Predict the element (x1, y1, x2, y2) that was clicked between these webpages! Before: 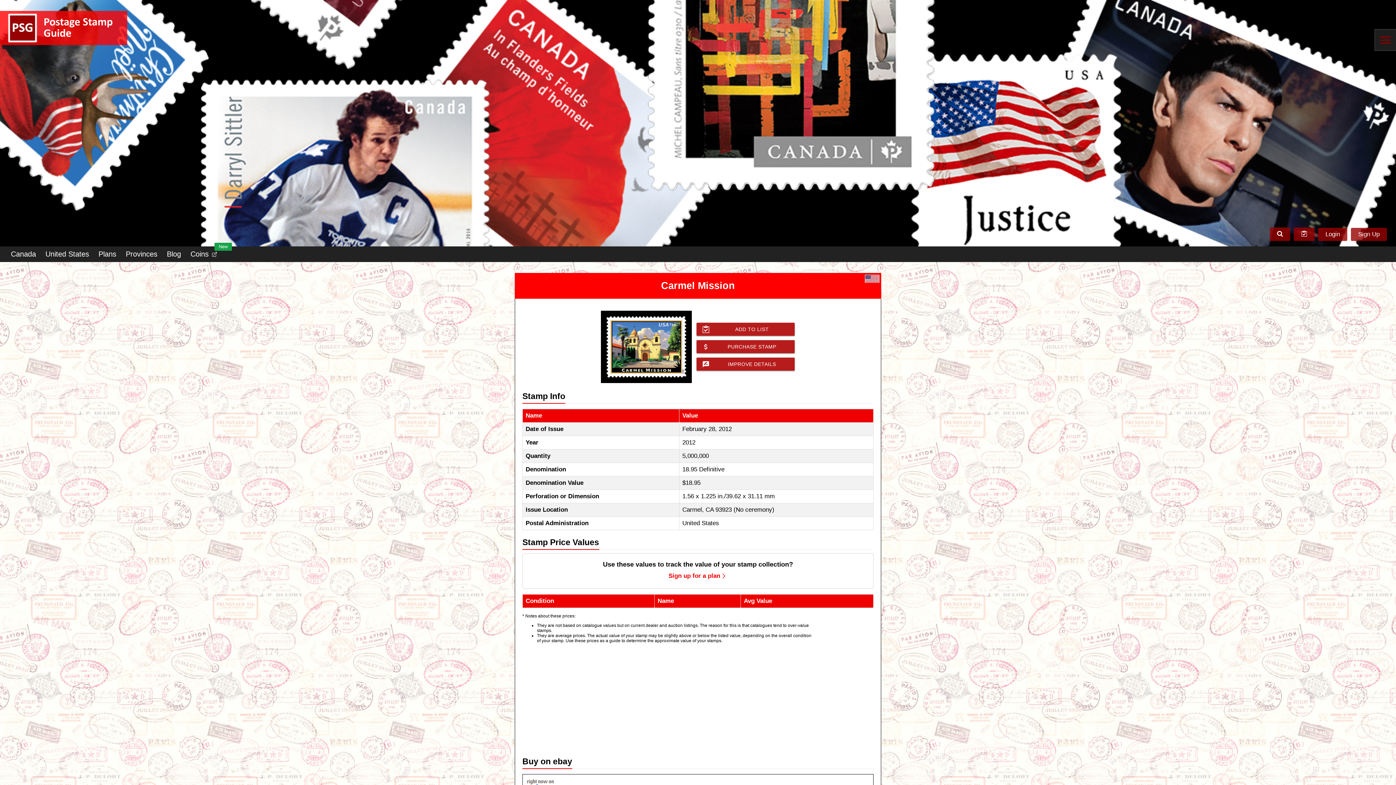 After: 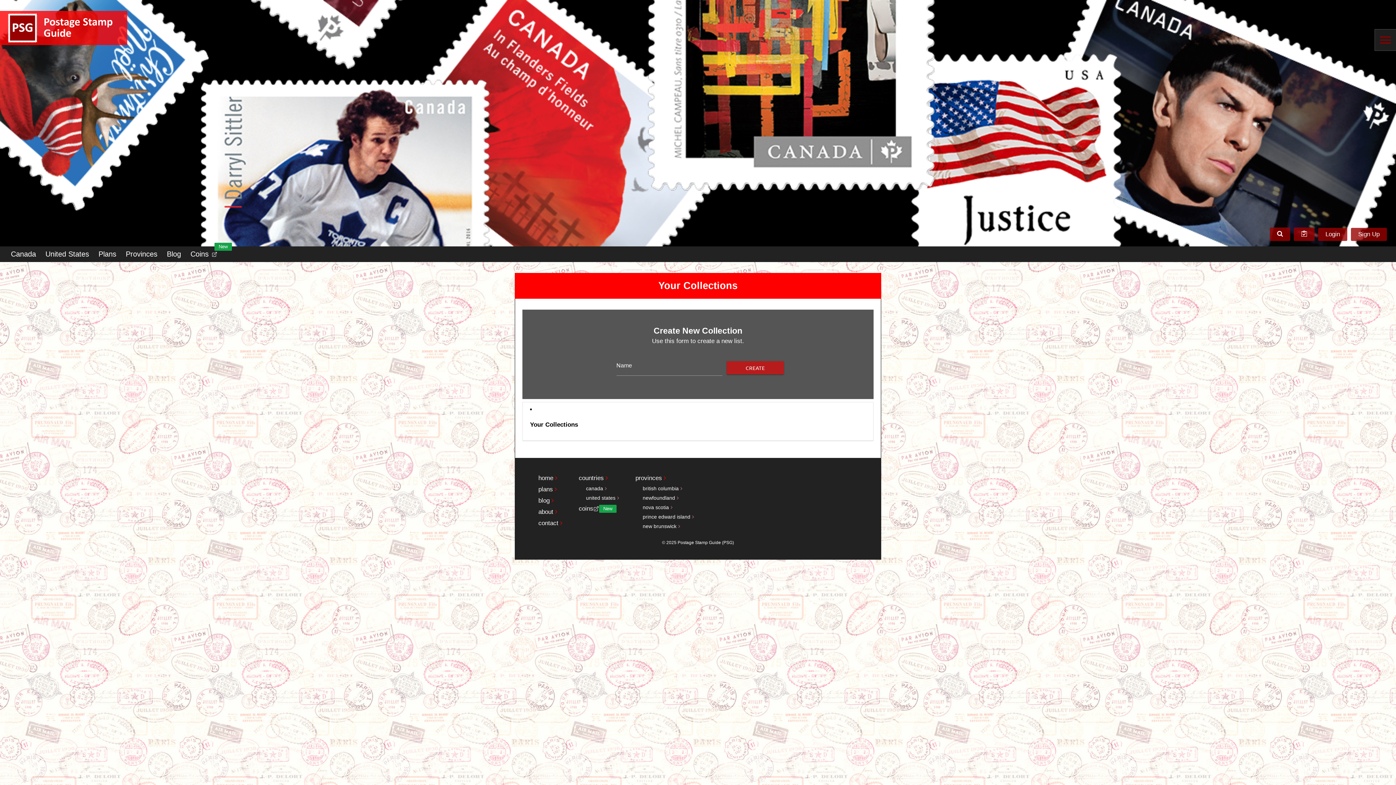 Action: bbox: (1294, 227, 1314, 240)